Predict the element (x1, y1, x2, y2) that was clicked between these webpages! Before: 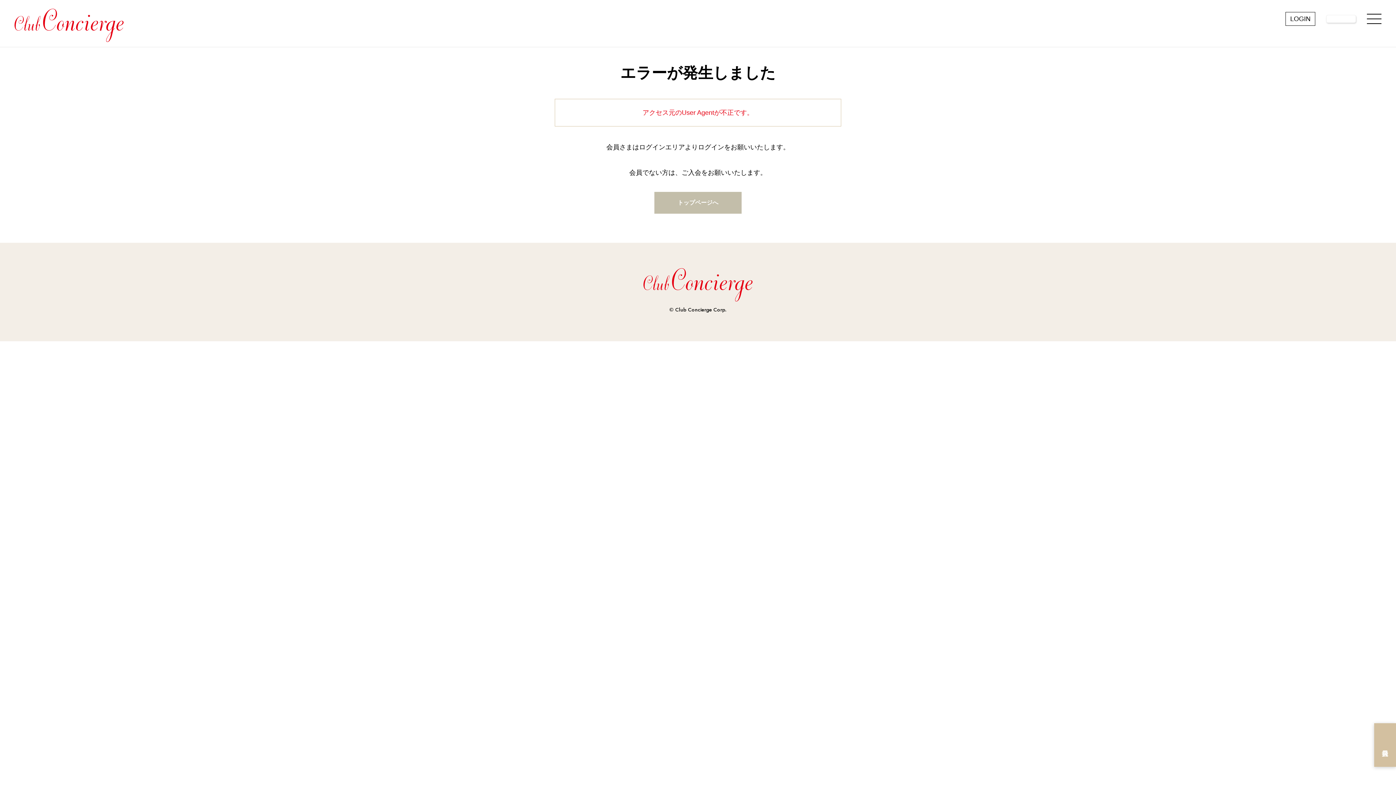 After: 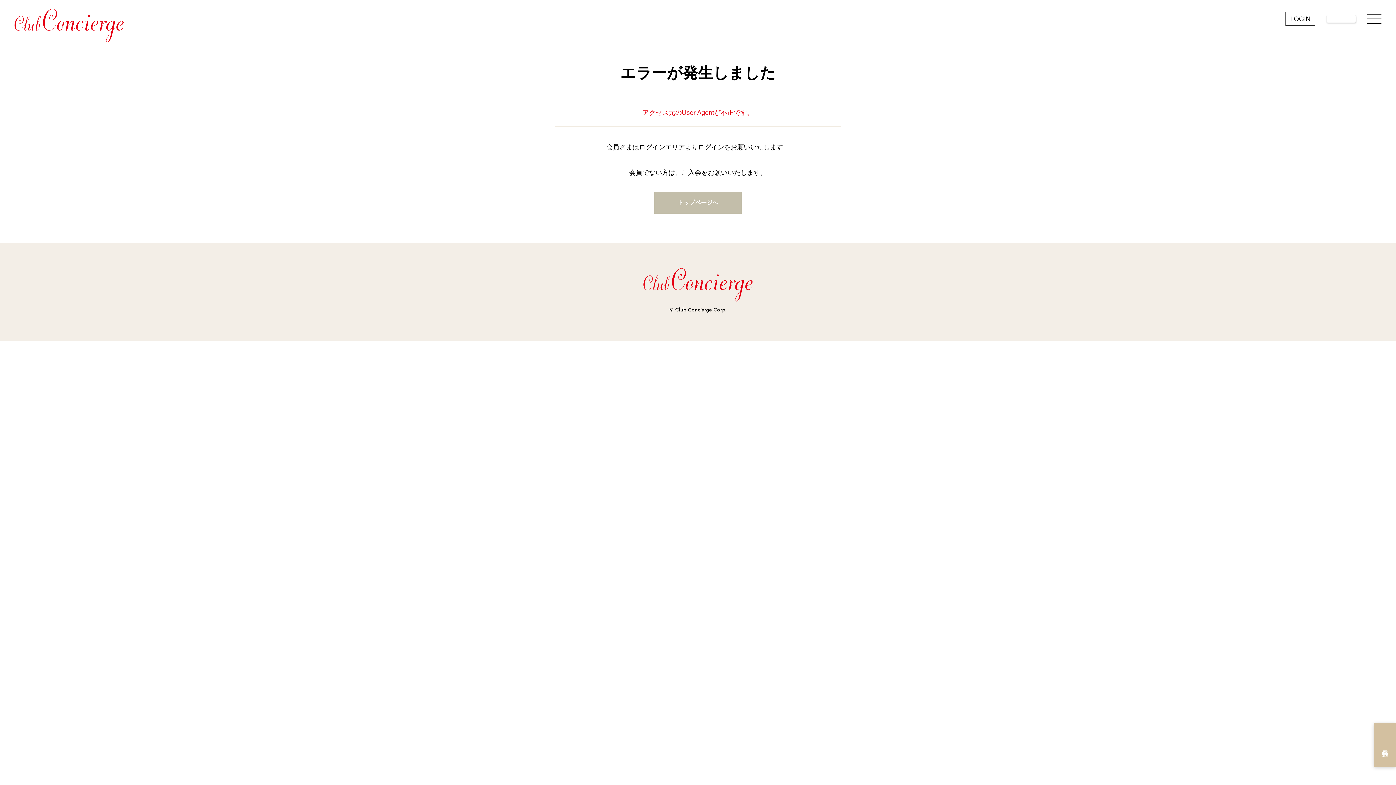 Action: bbox: (14, 37, 123, 43)